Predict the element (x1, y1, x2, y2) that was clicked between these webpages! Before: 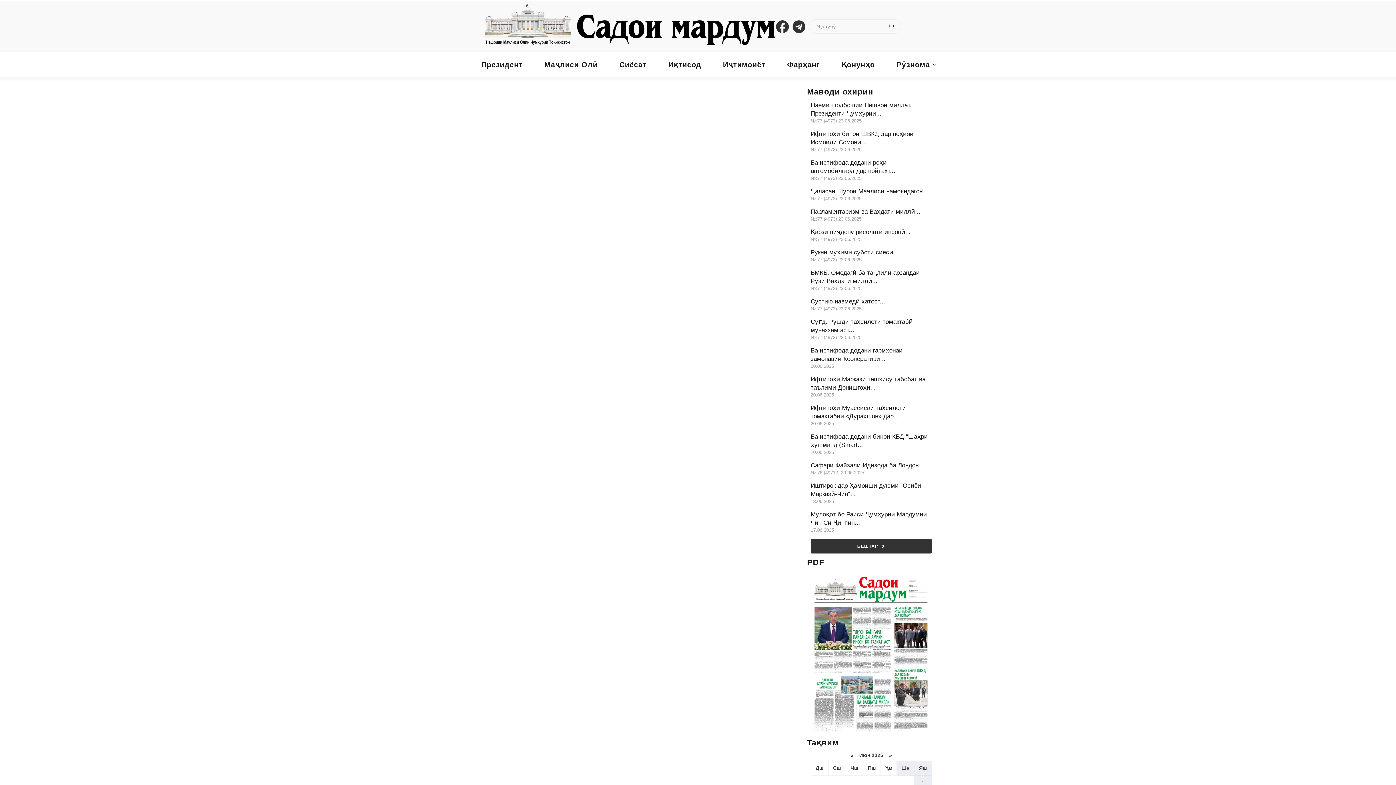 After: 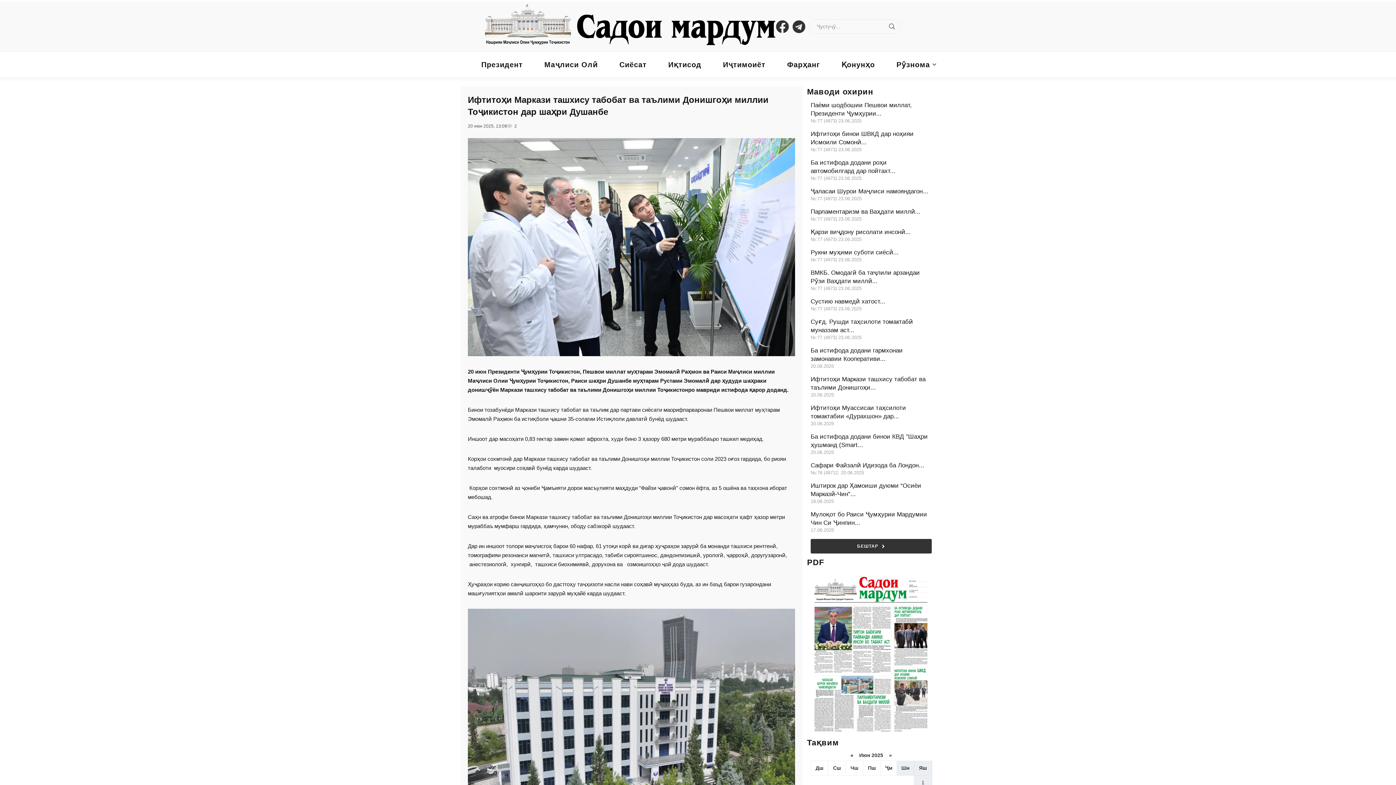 Action: label: Ифтитоҳи Маркази ташхису табобат ва таълими Донишгоҳи...

20.06.2025 bbox: (810, 375, 932, 398)